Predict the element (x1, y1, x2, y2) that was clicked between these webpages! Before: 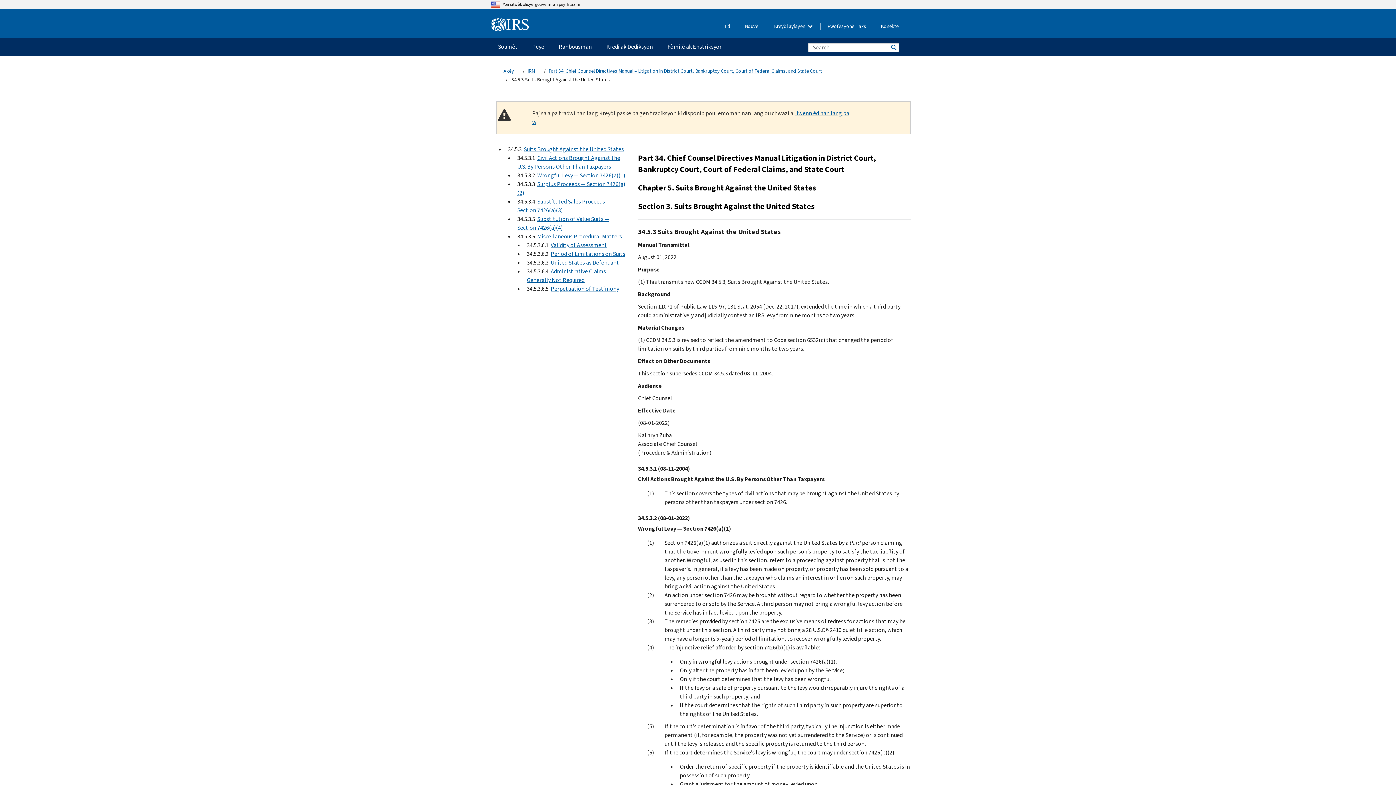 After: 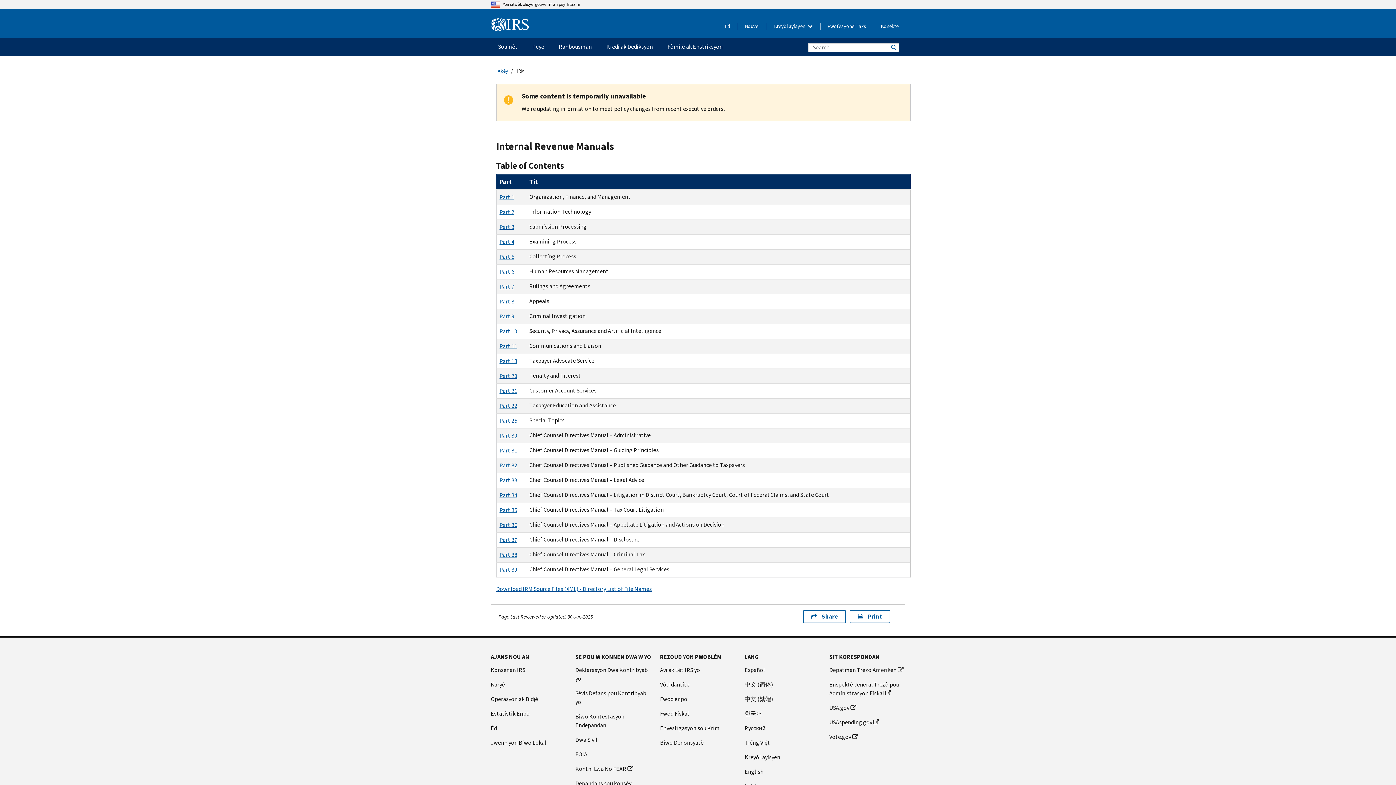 Action: label: IRM bbox: (527, 67, 535, 74)